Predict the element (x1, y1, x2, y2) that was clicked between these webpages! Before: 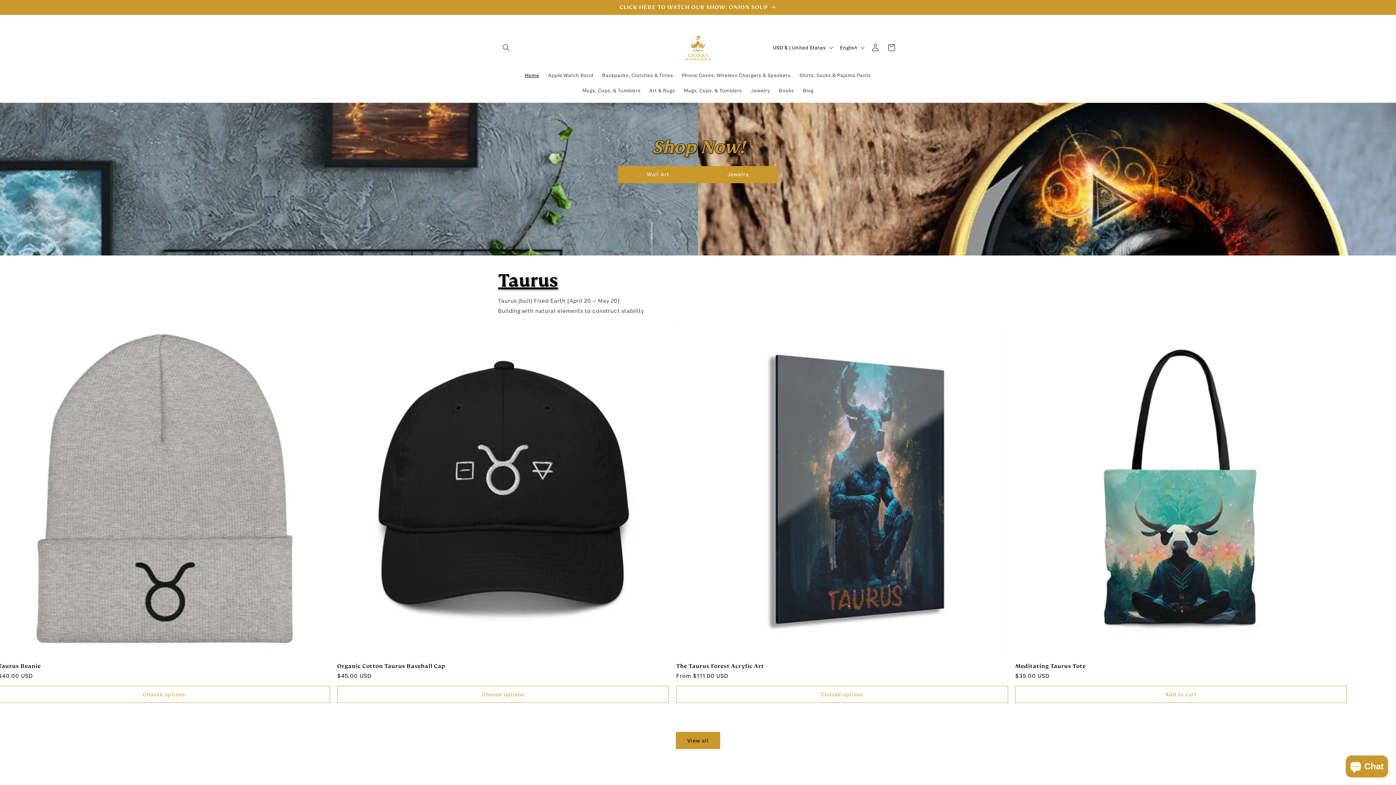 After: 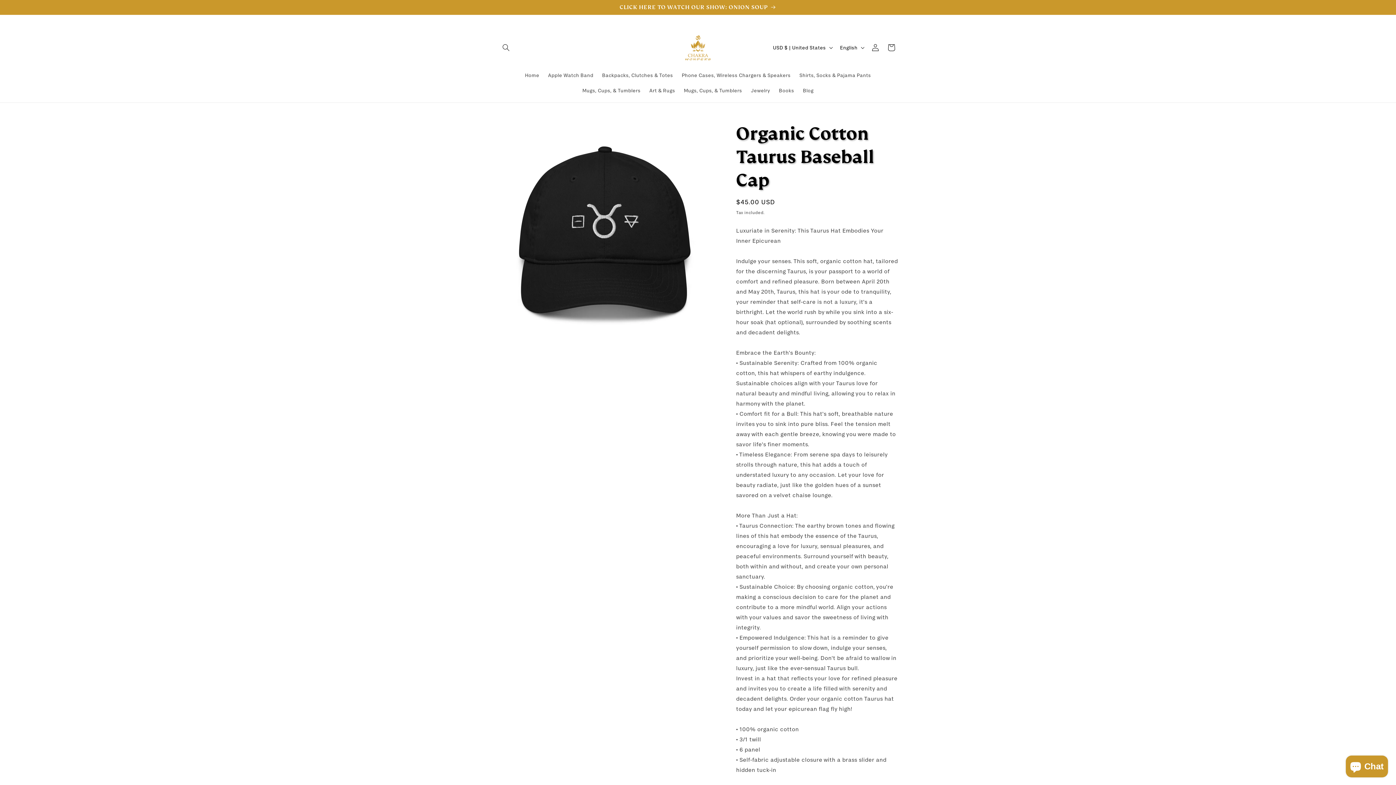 Action: bbox: (337, 662, 669, 670) label: Organic Cotton Taurus Baseball Cap